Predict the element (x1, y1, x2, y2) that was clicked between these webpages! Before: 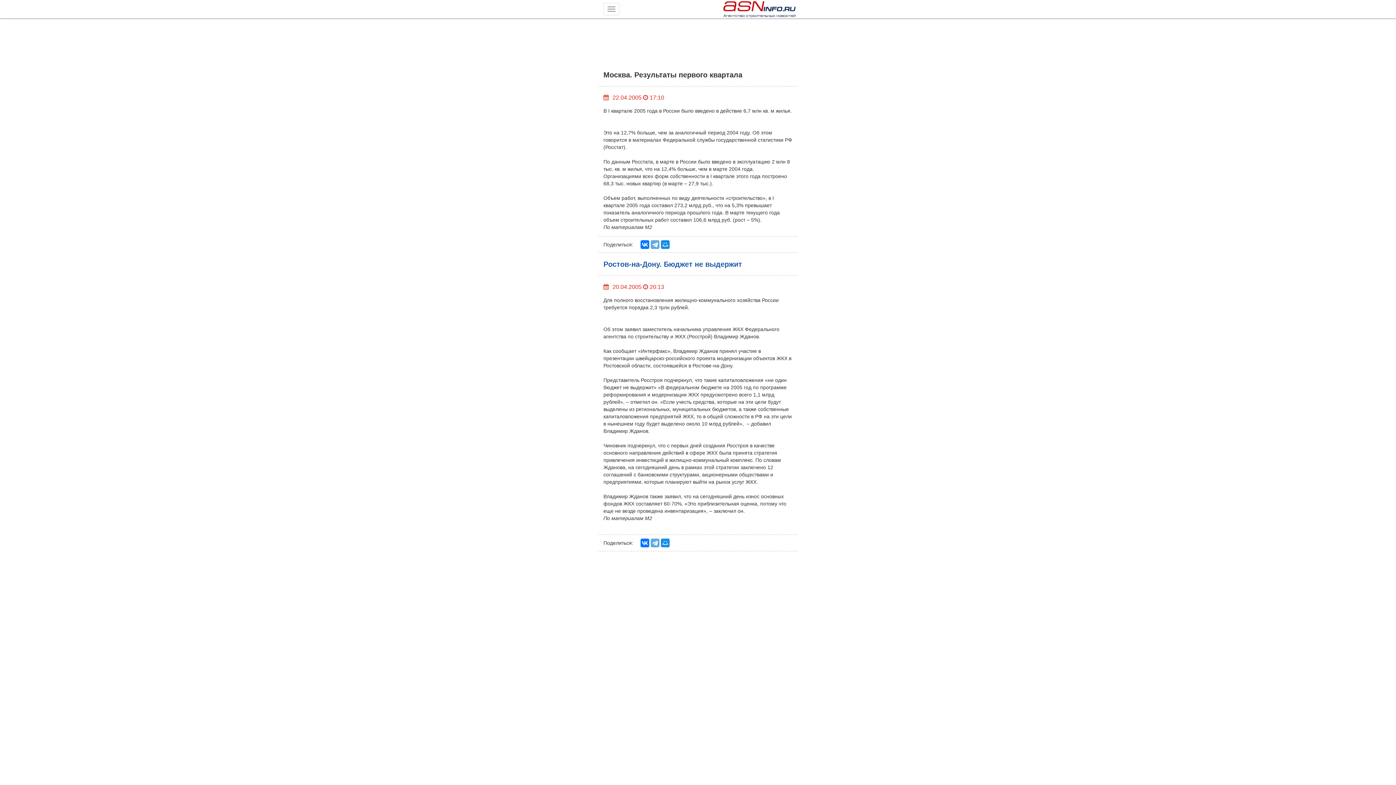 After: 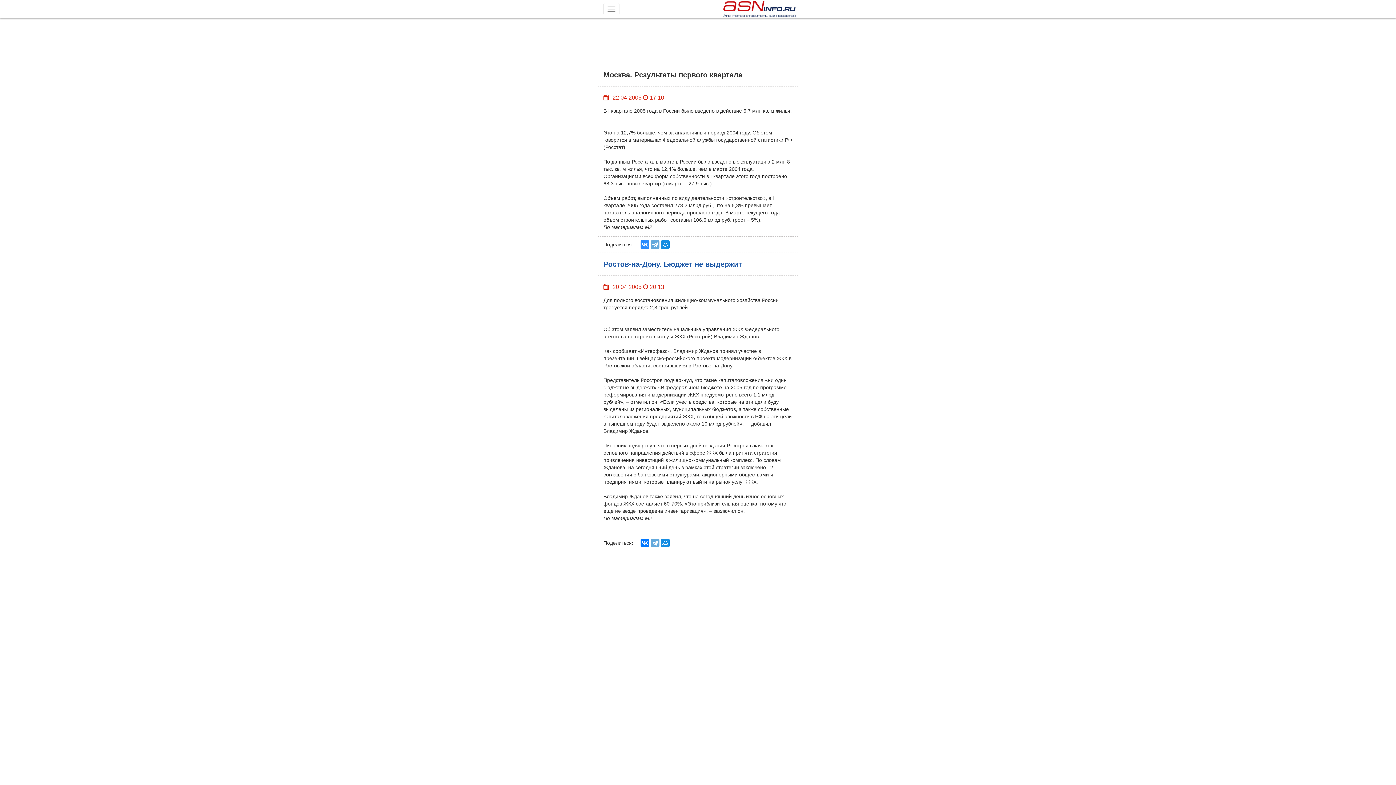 Action: bbox: (640, 240, 649, 249)